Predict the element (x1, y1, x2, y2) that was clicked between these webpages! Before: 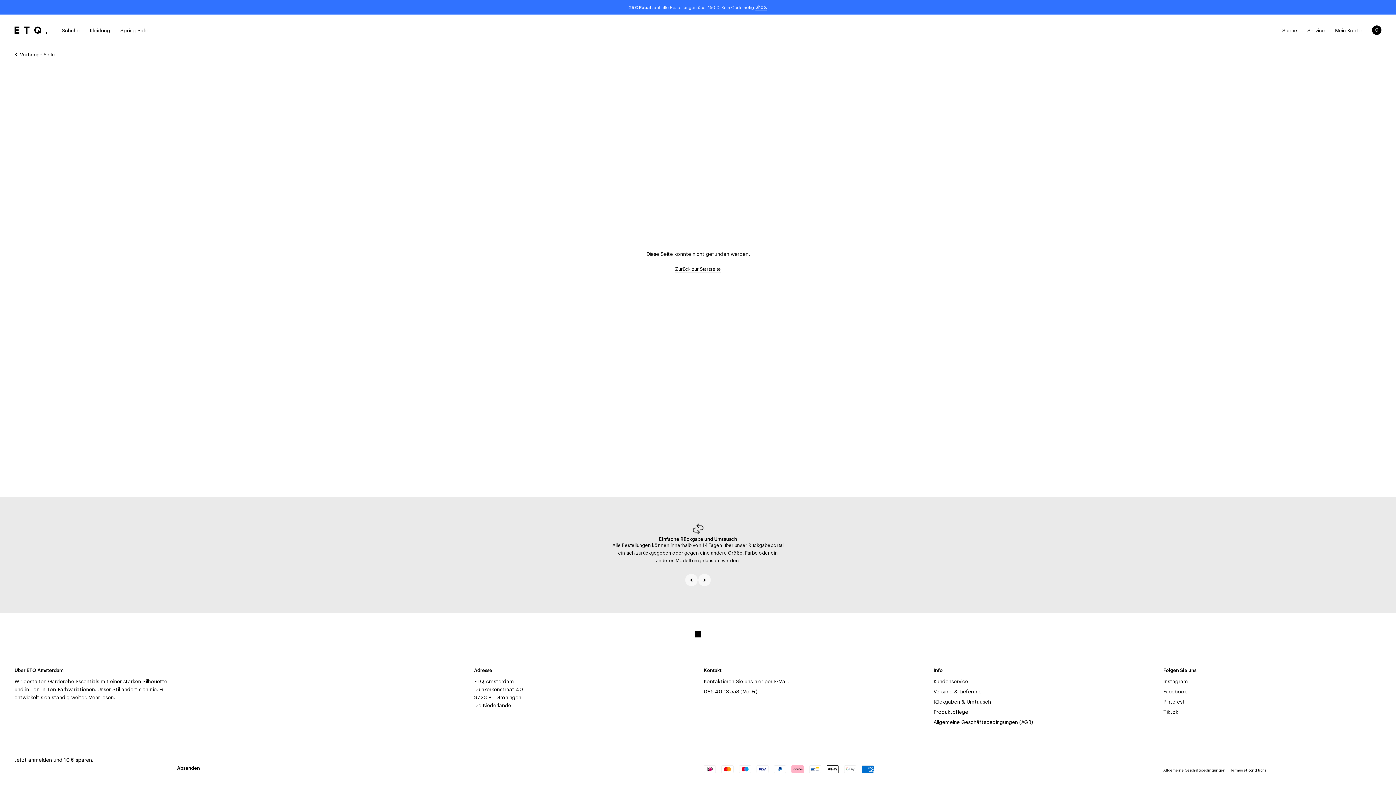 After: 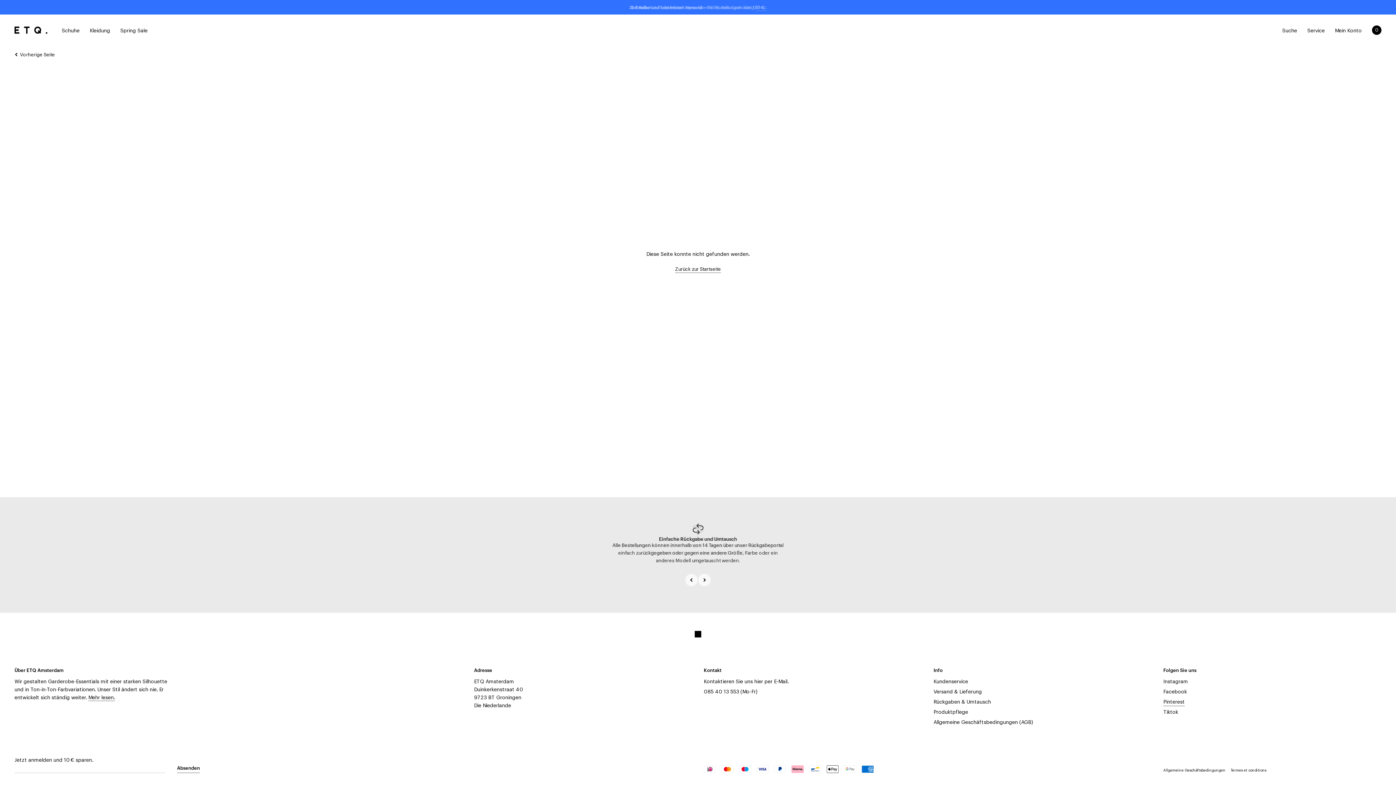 Action: bbox: (1163, 698, 1185, 706) label: Pinterest